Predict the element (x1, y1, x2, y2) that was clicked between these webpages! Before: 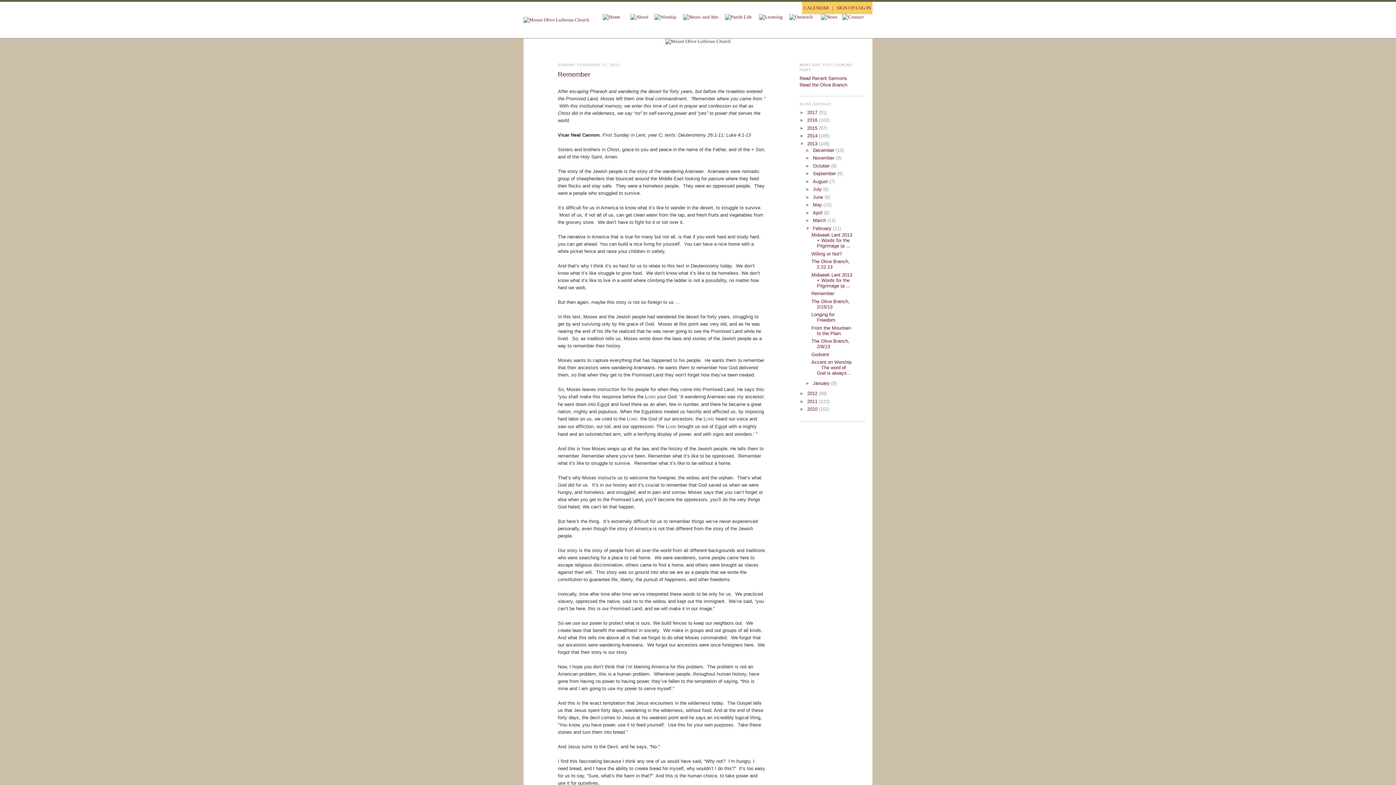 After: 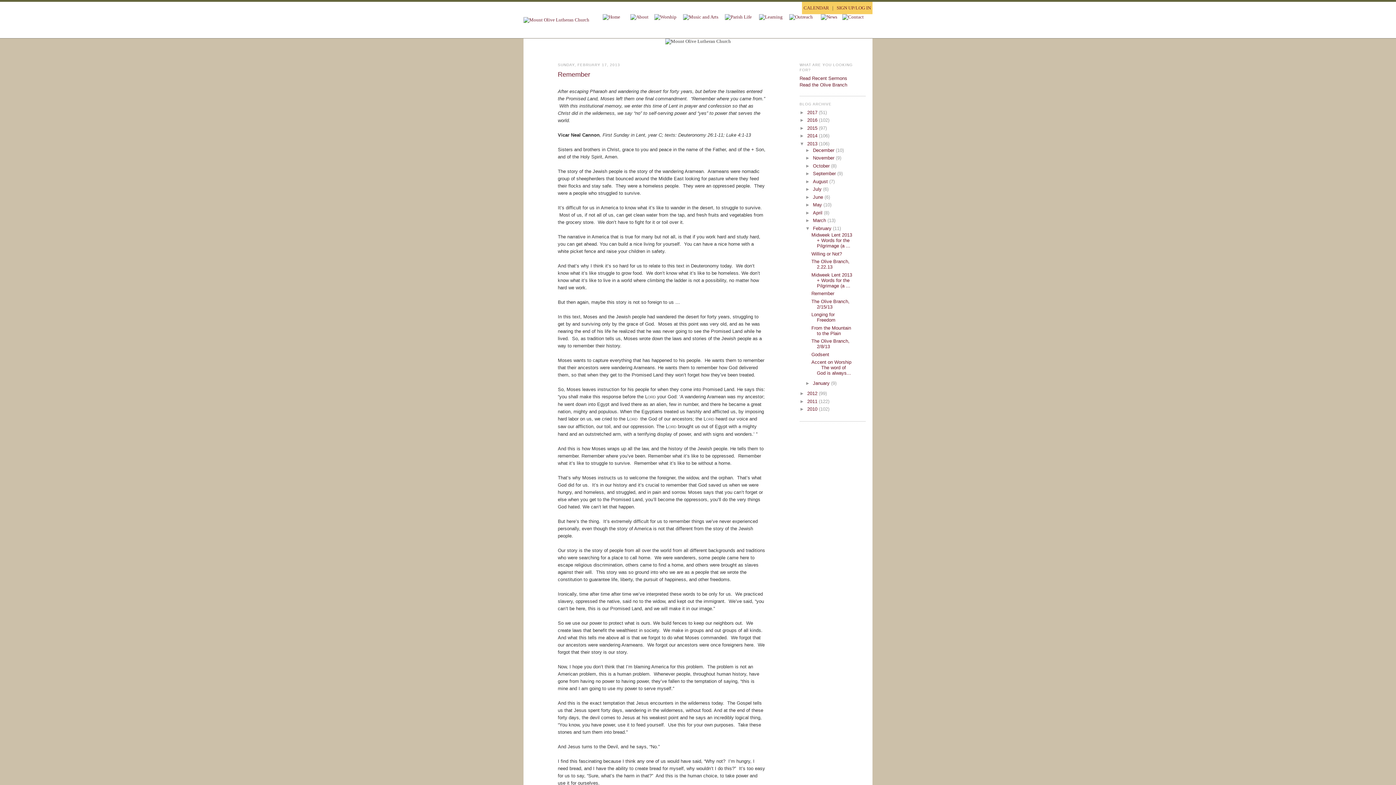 Action: bbox: (558, 70, 765, 79) label: Remember